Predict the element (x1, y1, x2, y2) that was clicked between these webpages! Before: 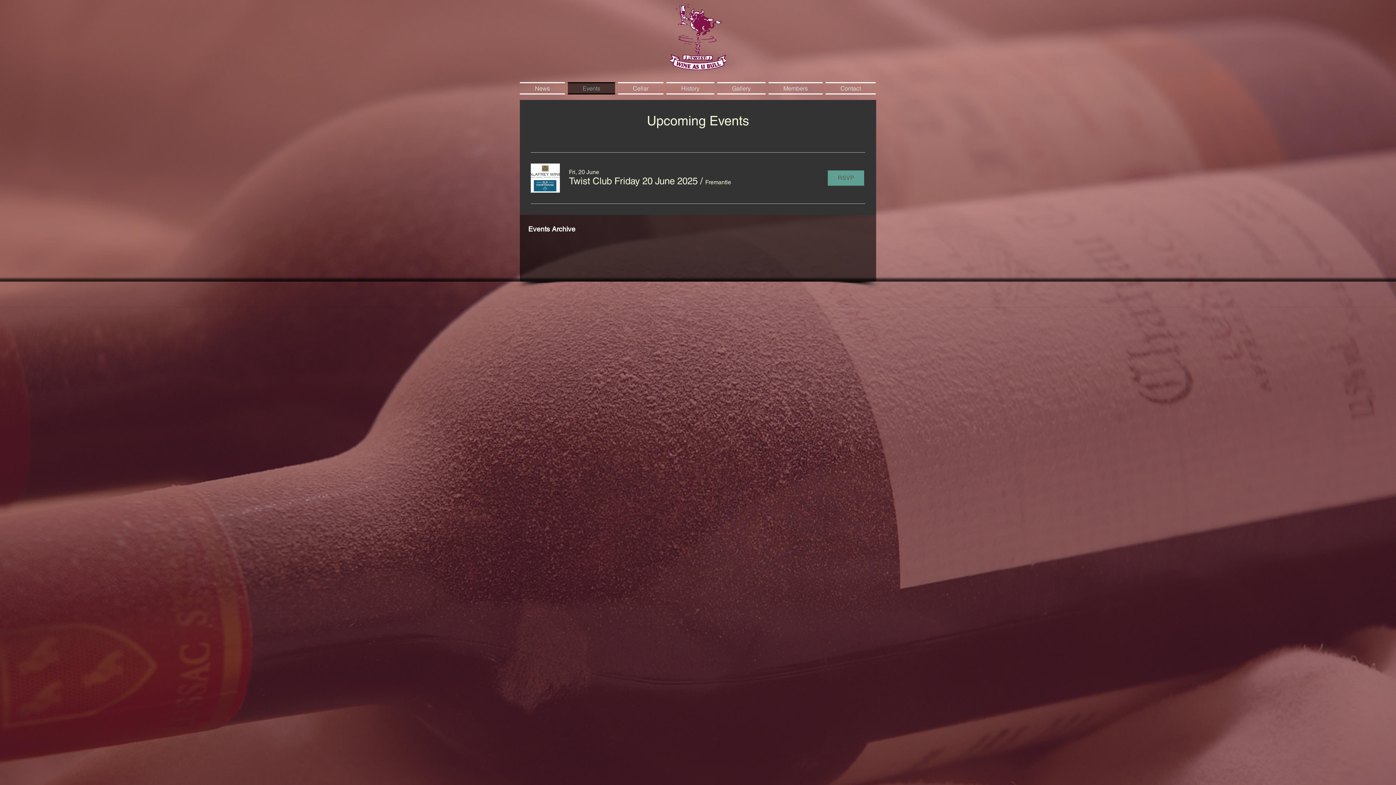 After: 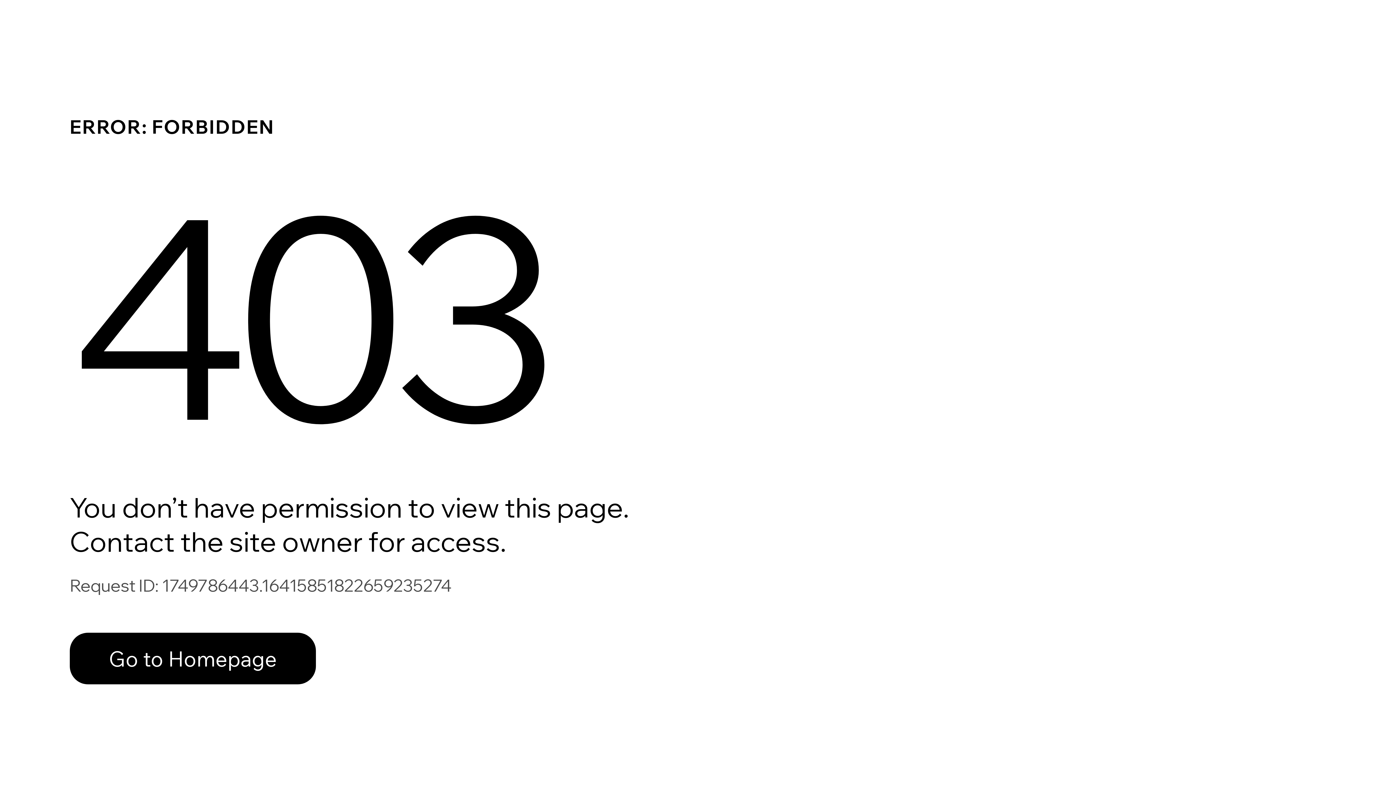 Action: label: Cellar bbox: (616, 82, 665, 94)